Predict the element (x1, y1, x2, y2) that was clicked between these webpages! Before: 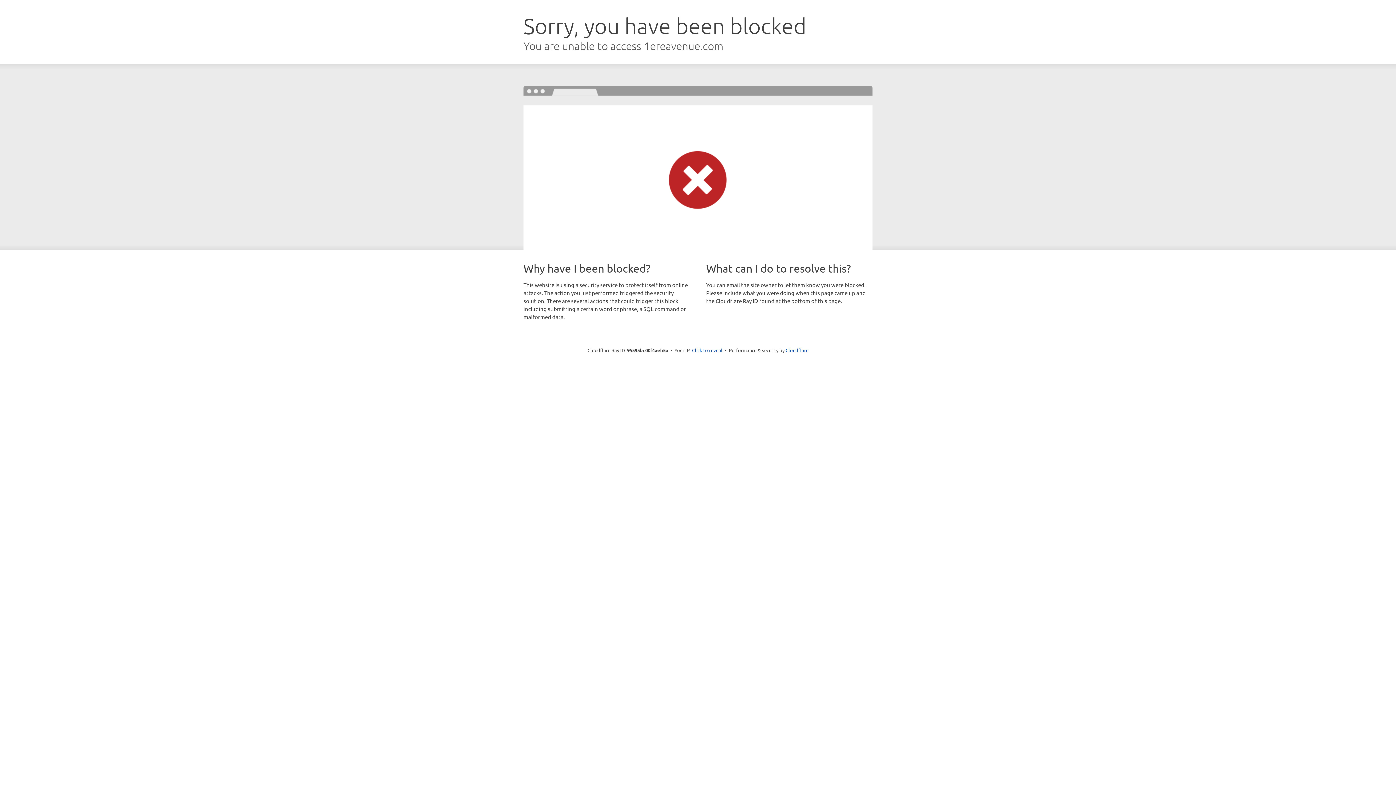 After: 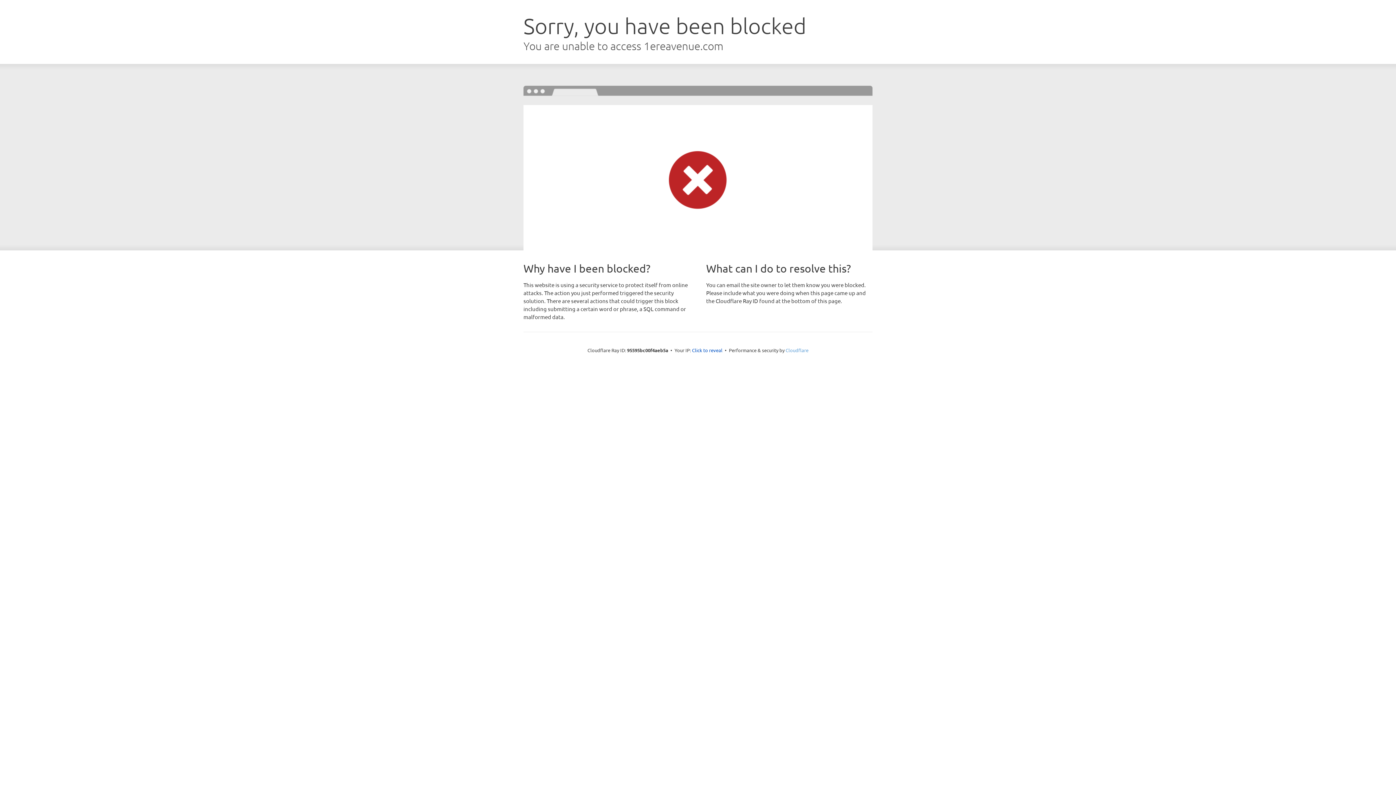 Action: label: Cloudflare bbox: (785, 347, 808, 353)